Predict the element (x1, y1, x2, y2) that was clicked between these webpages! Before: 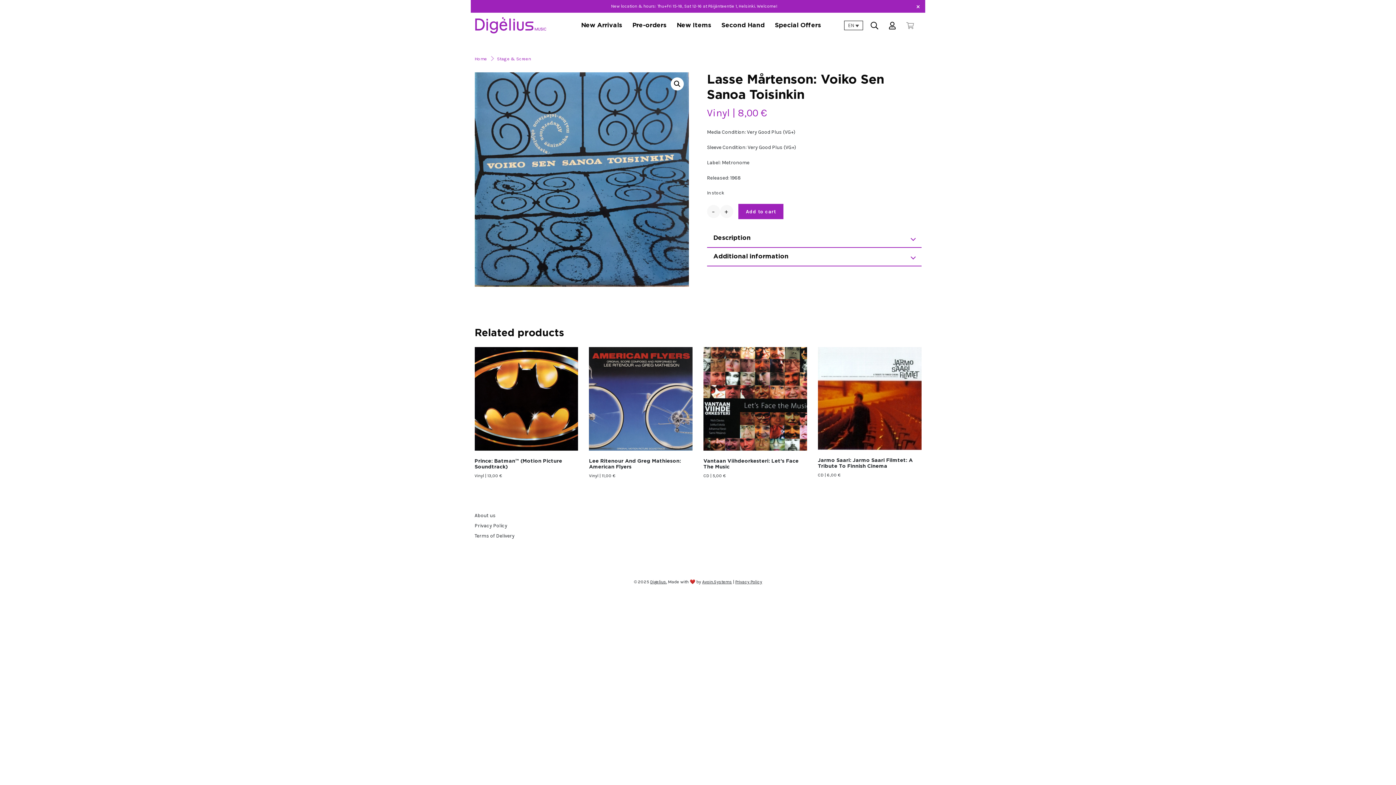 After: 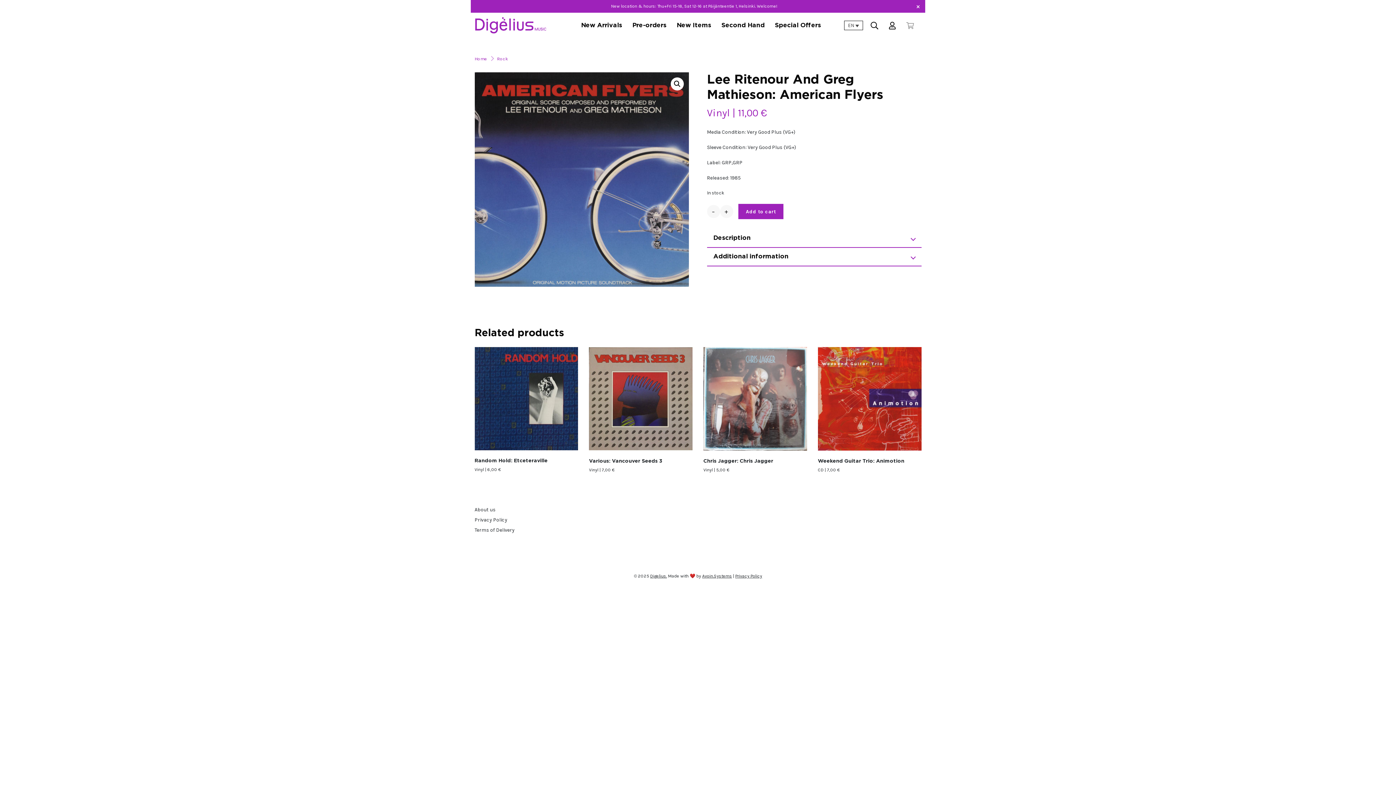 Action: bbox: (589, 347, 692, 450)